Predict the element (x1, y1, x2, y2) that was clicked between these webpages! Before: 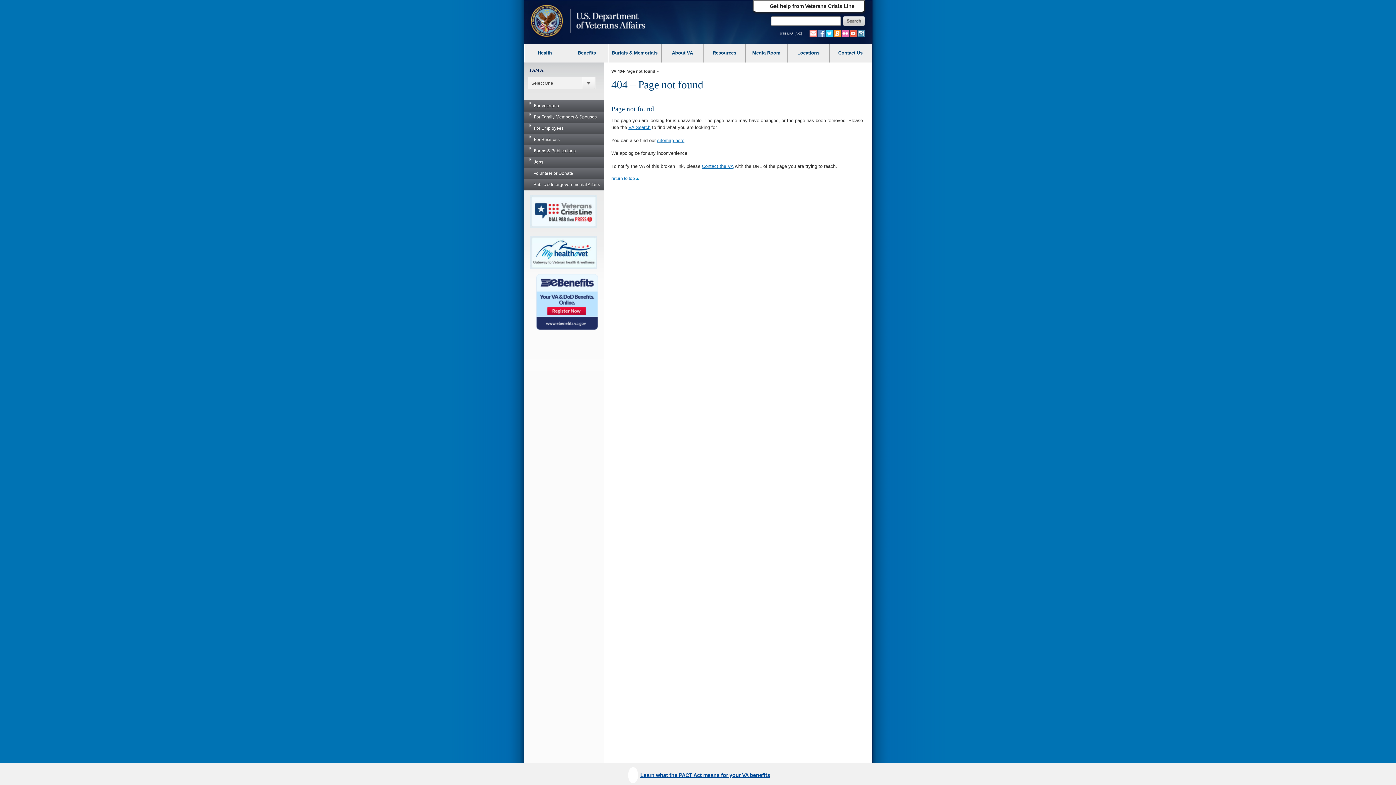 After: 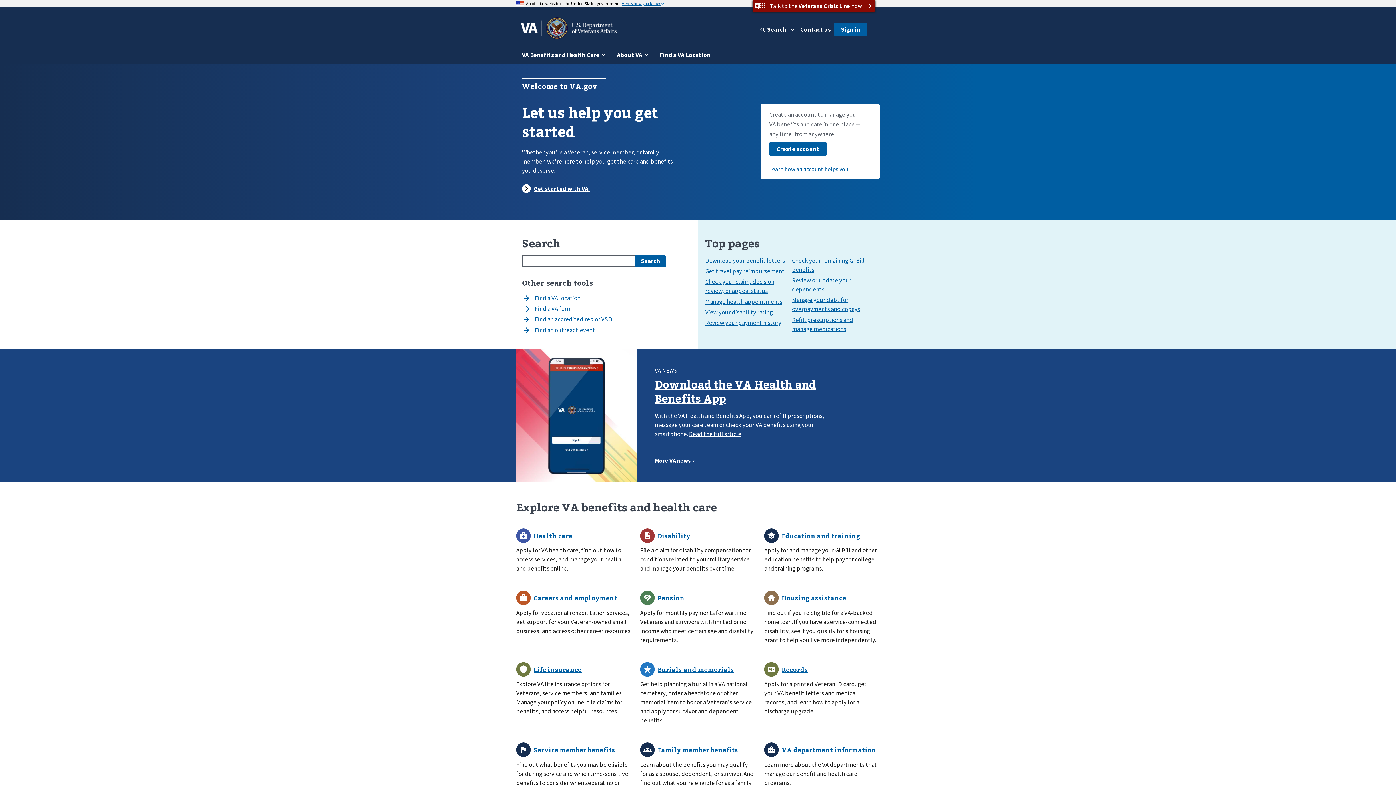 Action: bbox: (524, 0, 648, 42)